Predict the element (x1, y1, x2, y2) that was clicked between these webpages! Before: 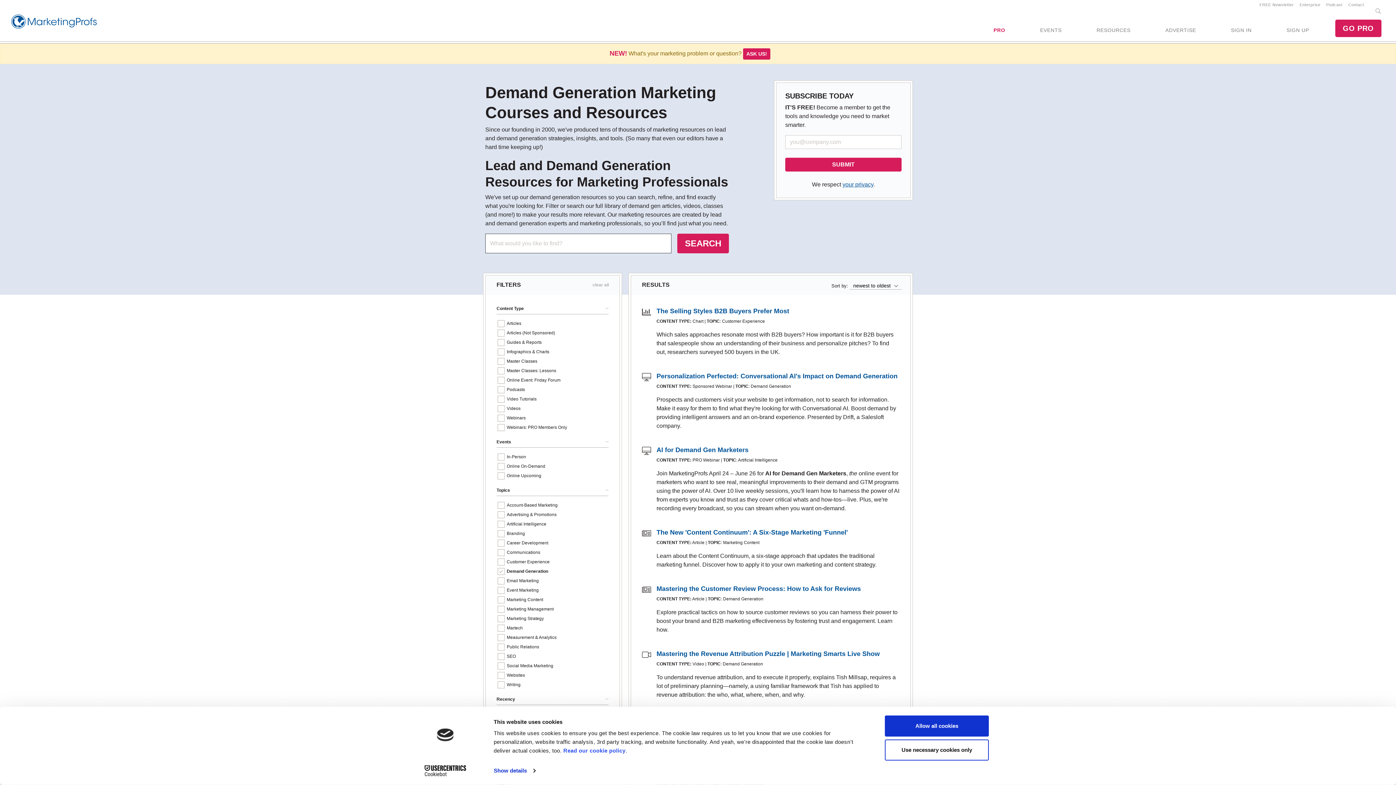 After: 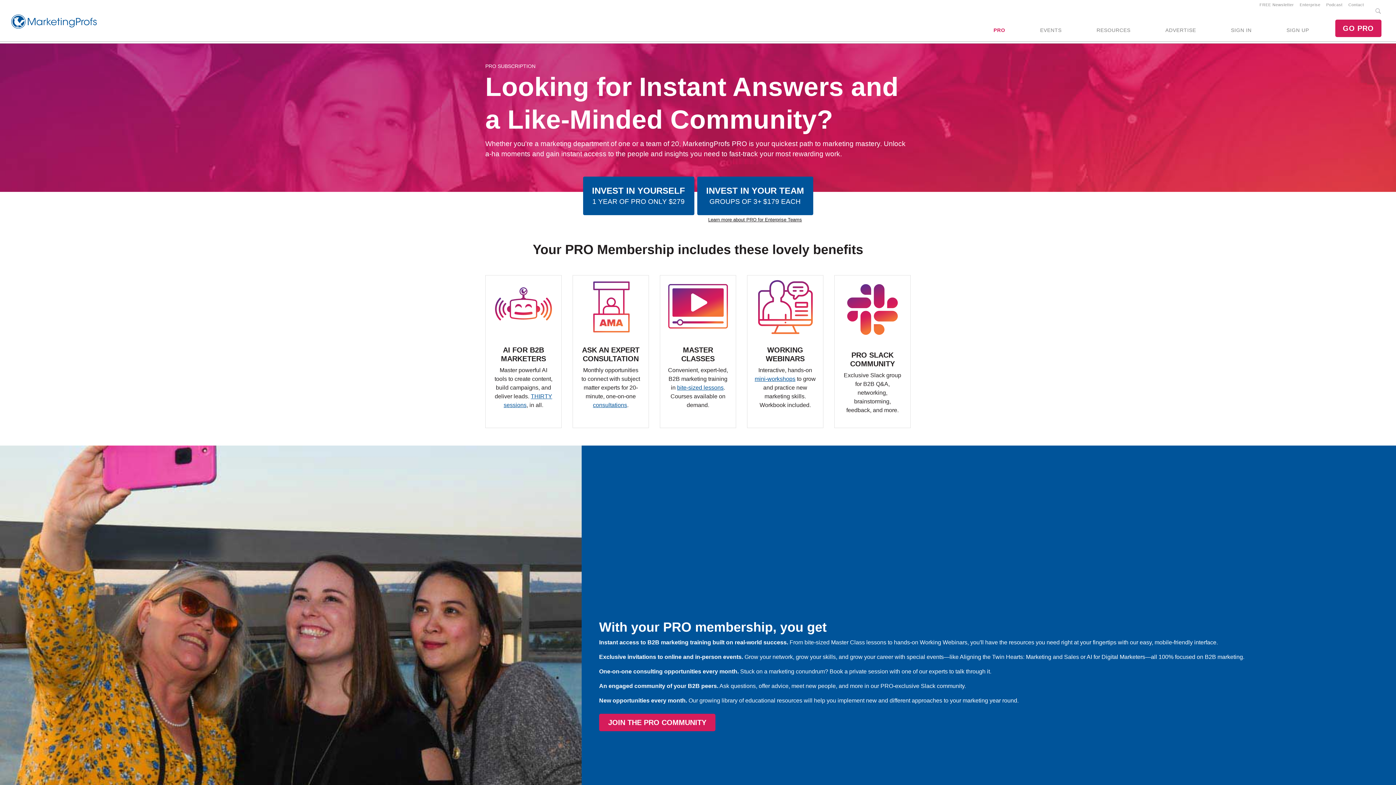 Action: bbox: (1335, 19, 1381, 37) label: GO PRO